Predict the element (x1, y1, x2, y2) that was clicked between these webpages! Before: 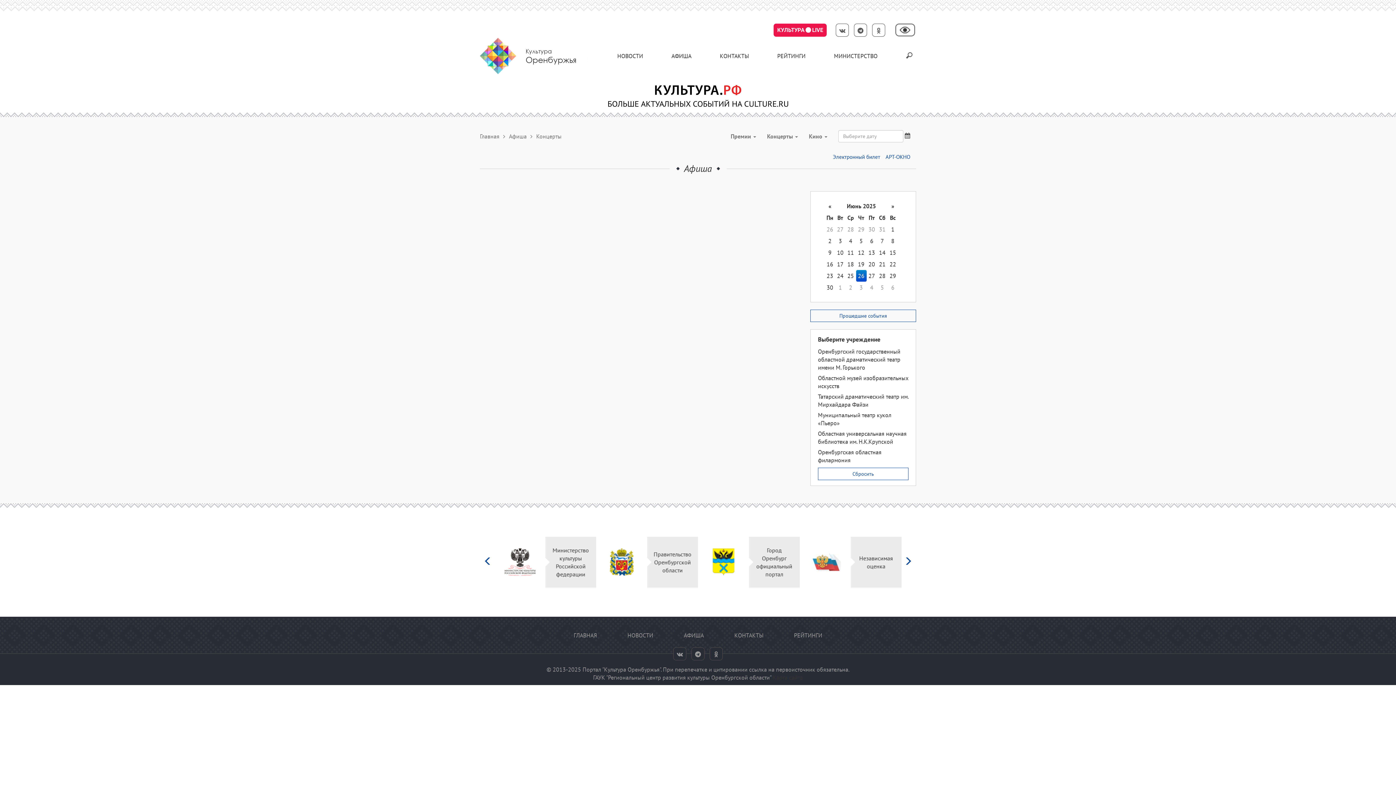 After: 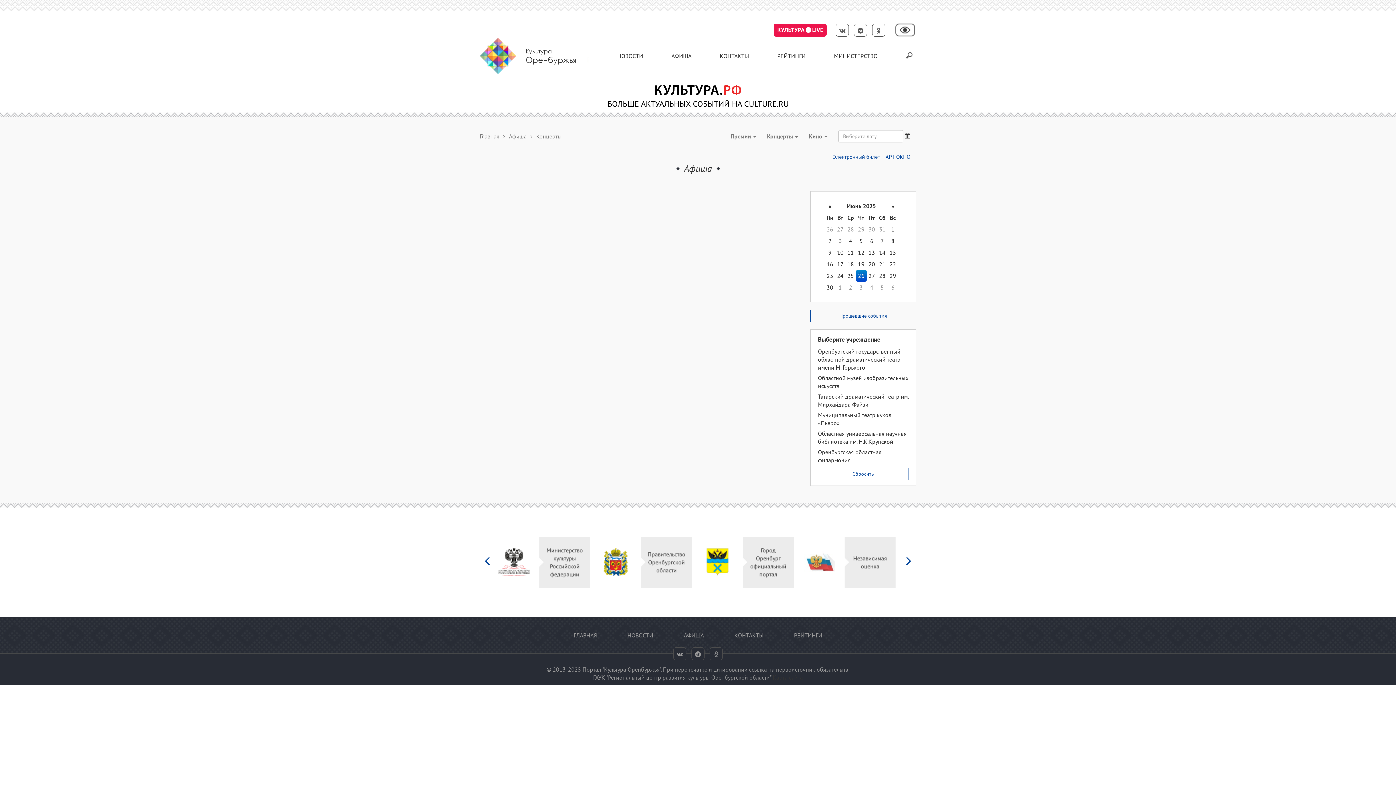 Action: bbox: (483, 536, 492, 587)